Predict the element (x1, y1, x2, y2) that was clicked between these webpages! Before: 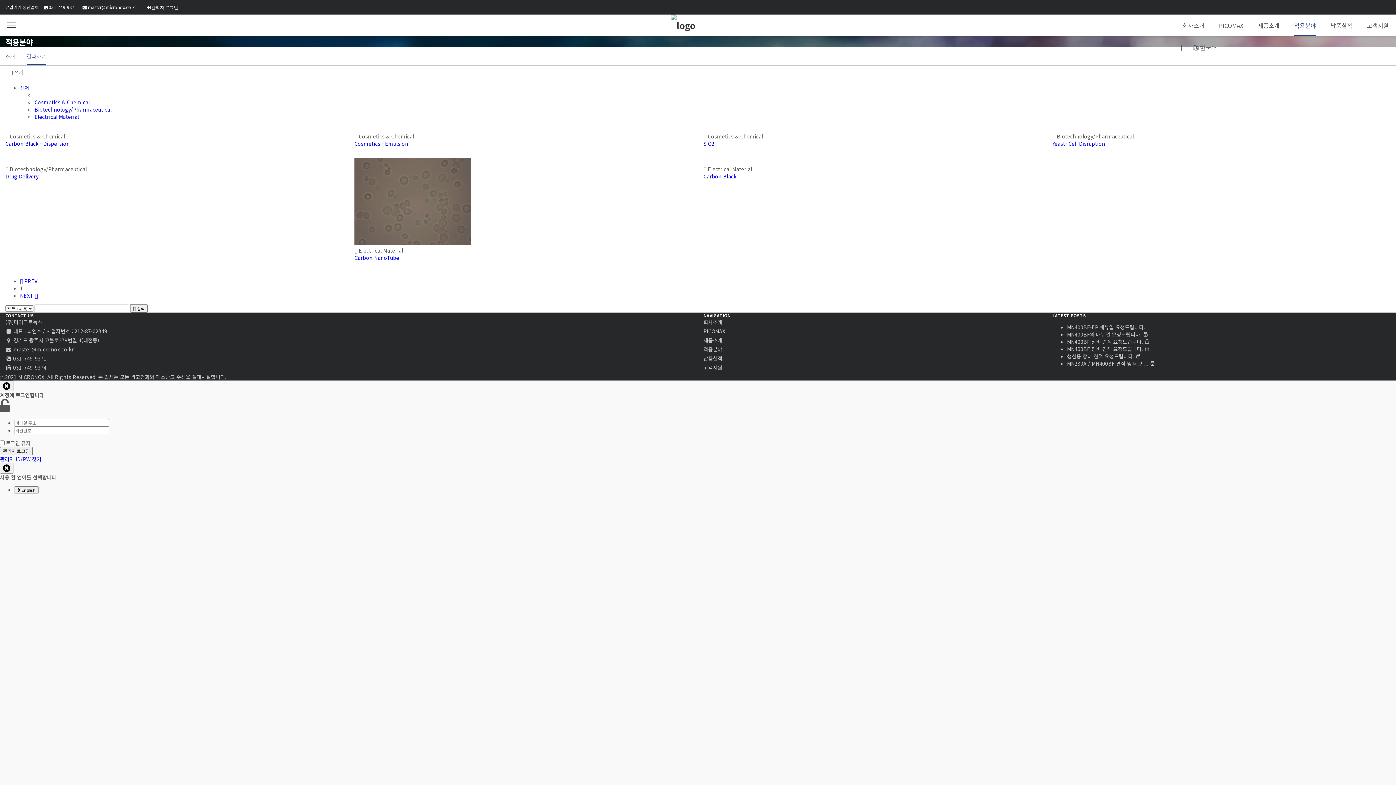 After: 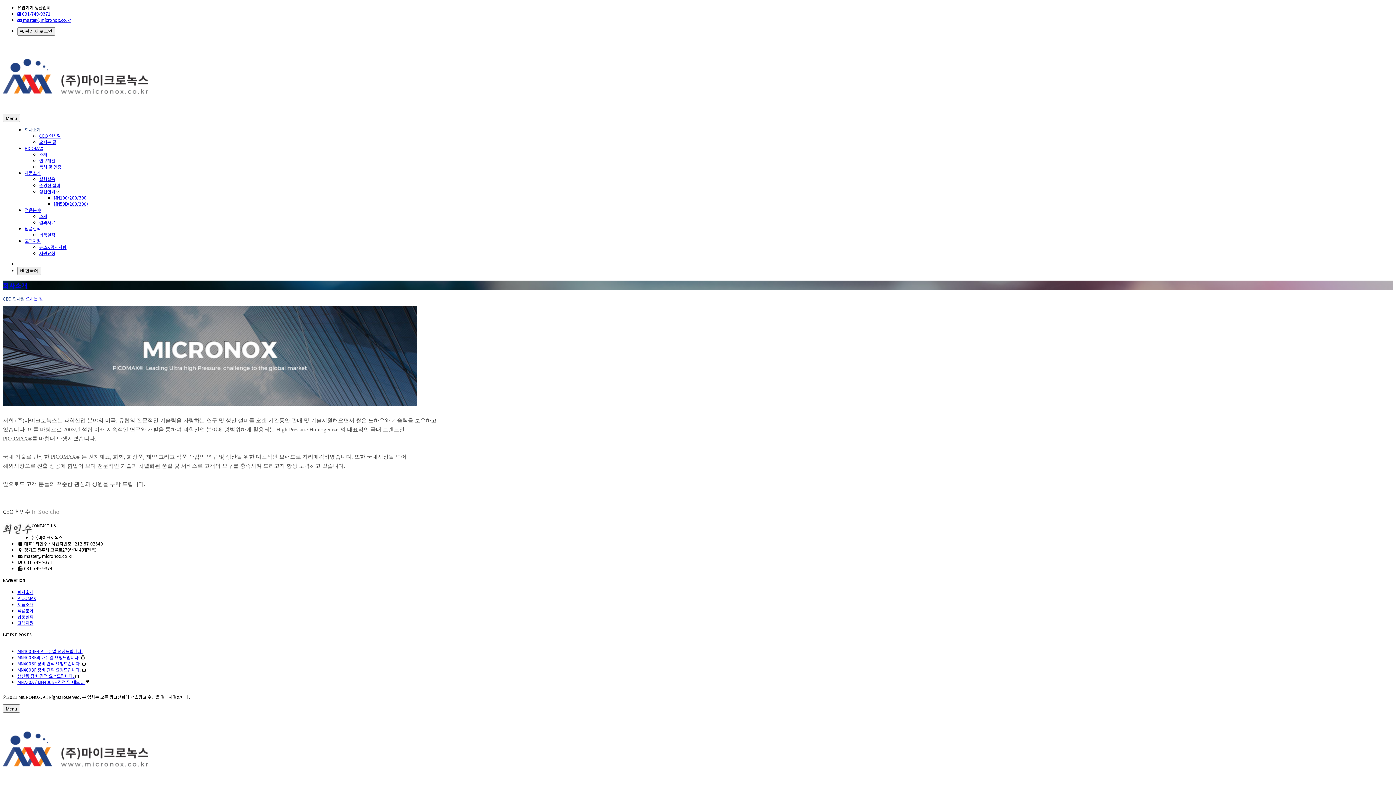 Action: bbox: (1182, 14, 1204, 36) label: 회사소개